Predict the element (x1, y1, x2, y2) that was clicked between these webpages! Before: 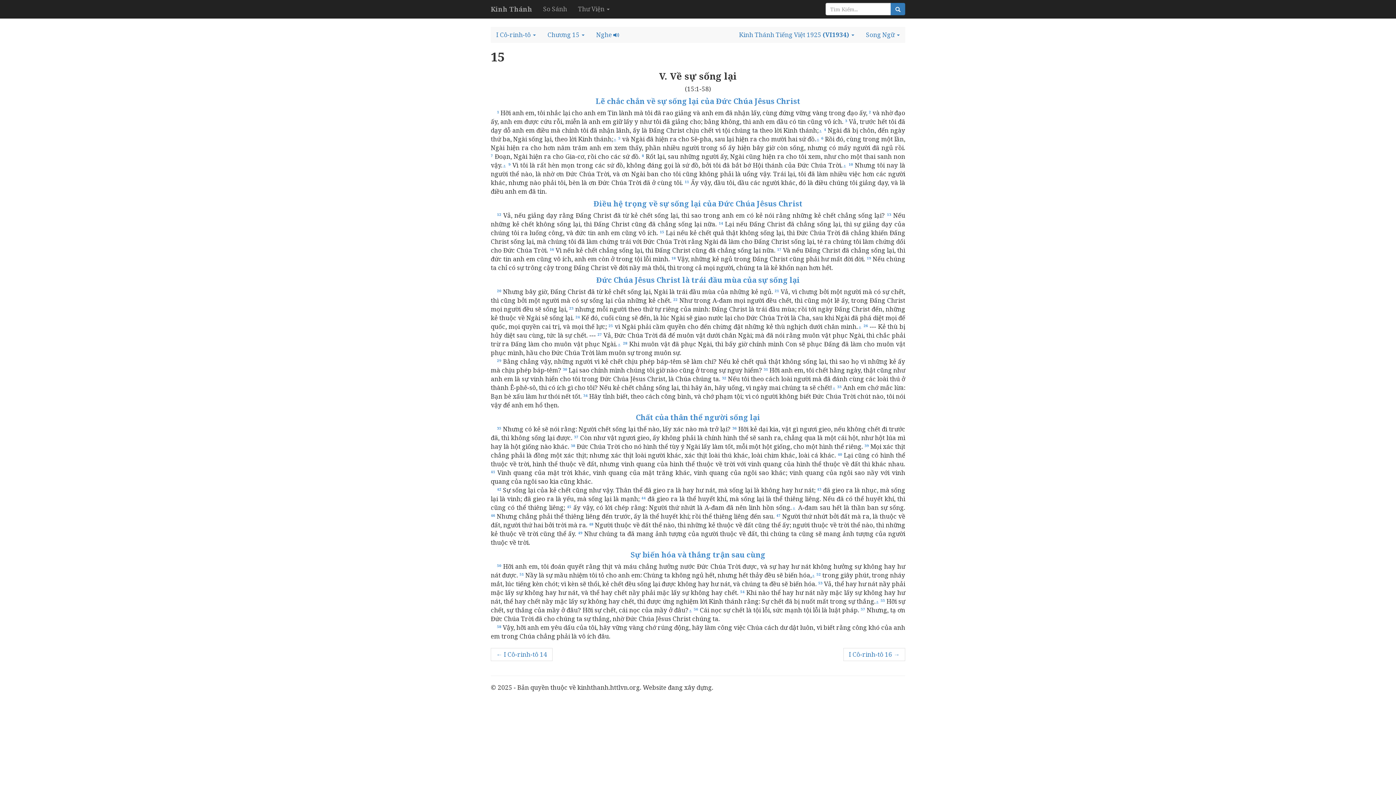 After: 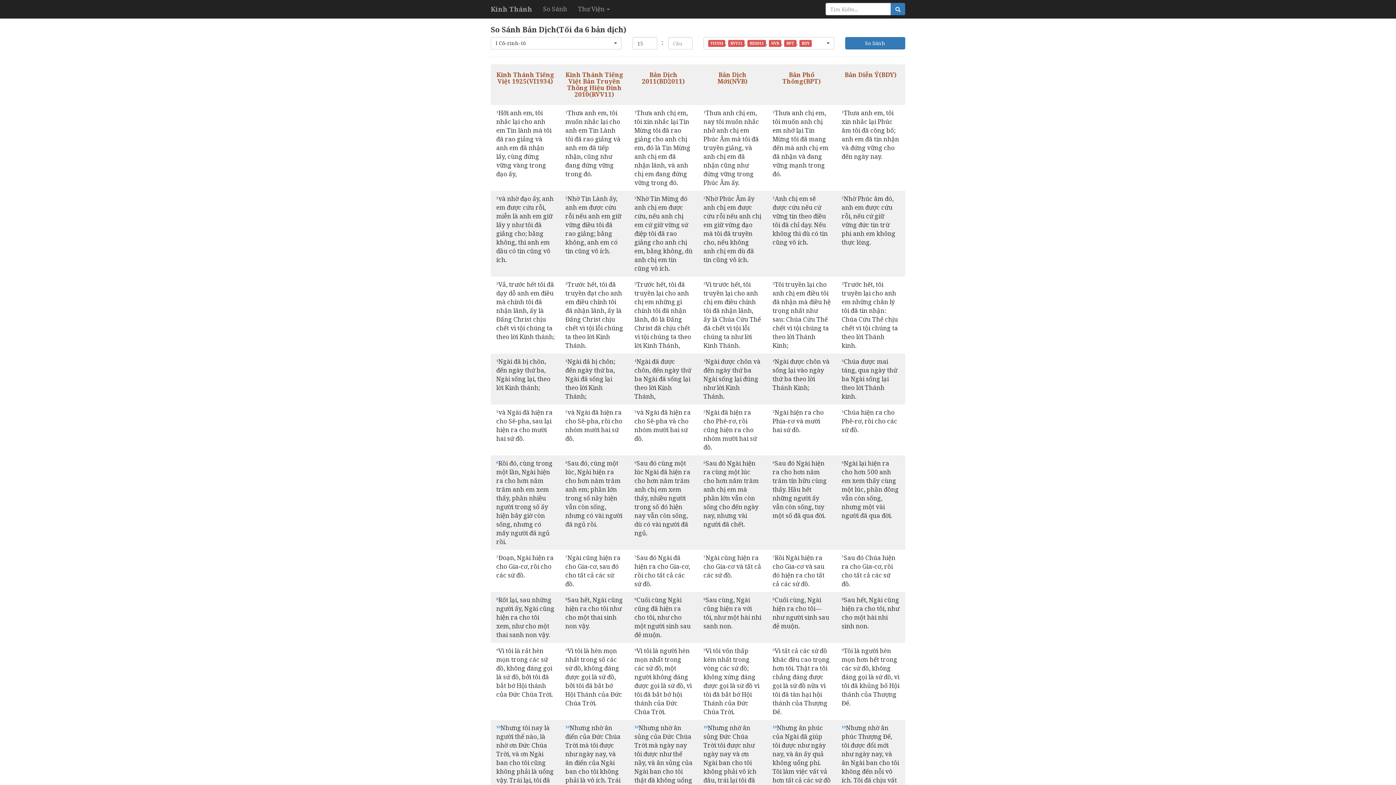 Action: label: So Sánh bbox: (537, 0, 572, 18)